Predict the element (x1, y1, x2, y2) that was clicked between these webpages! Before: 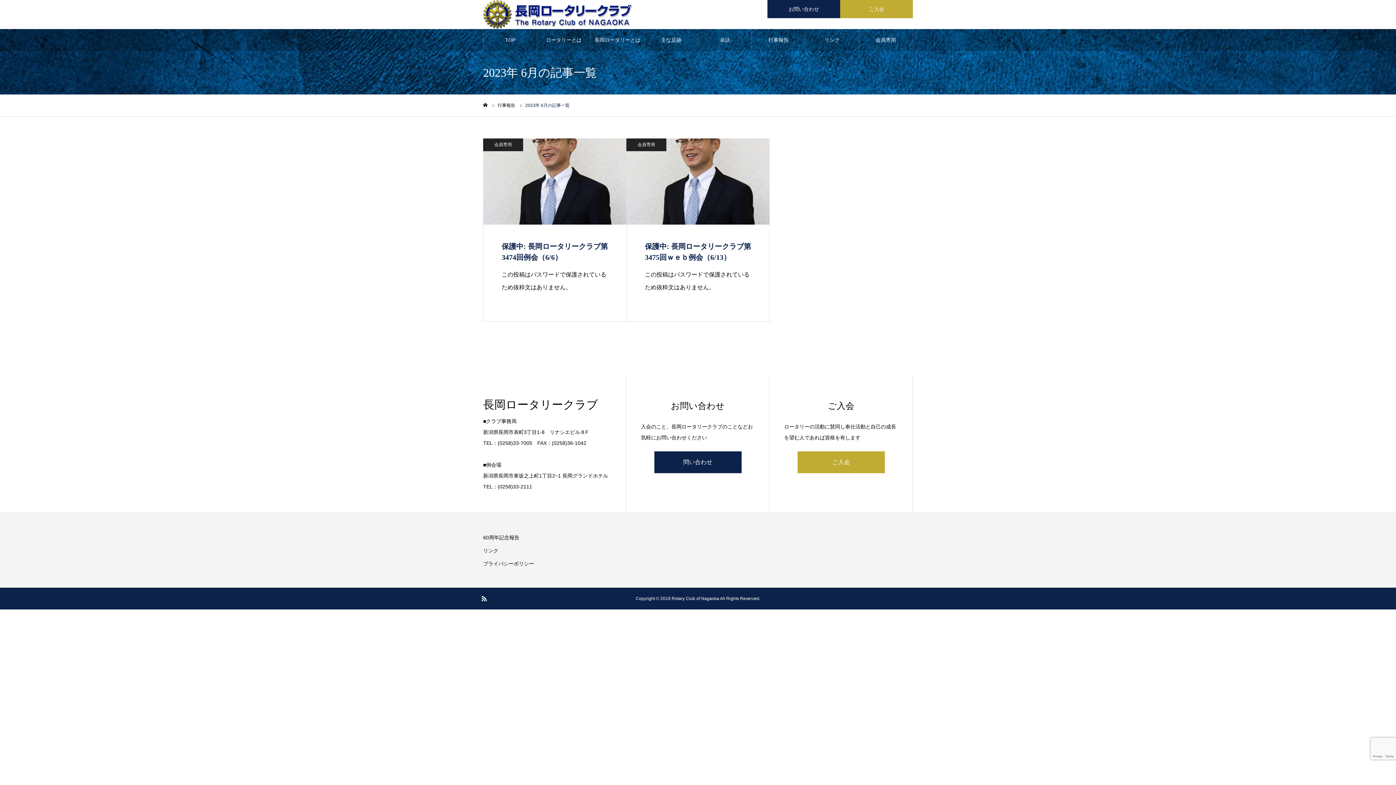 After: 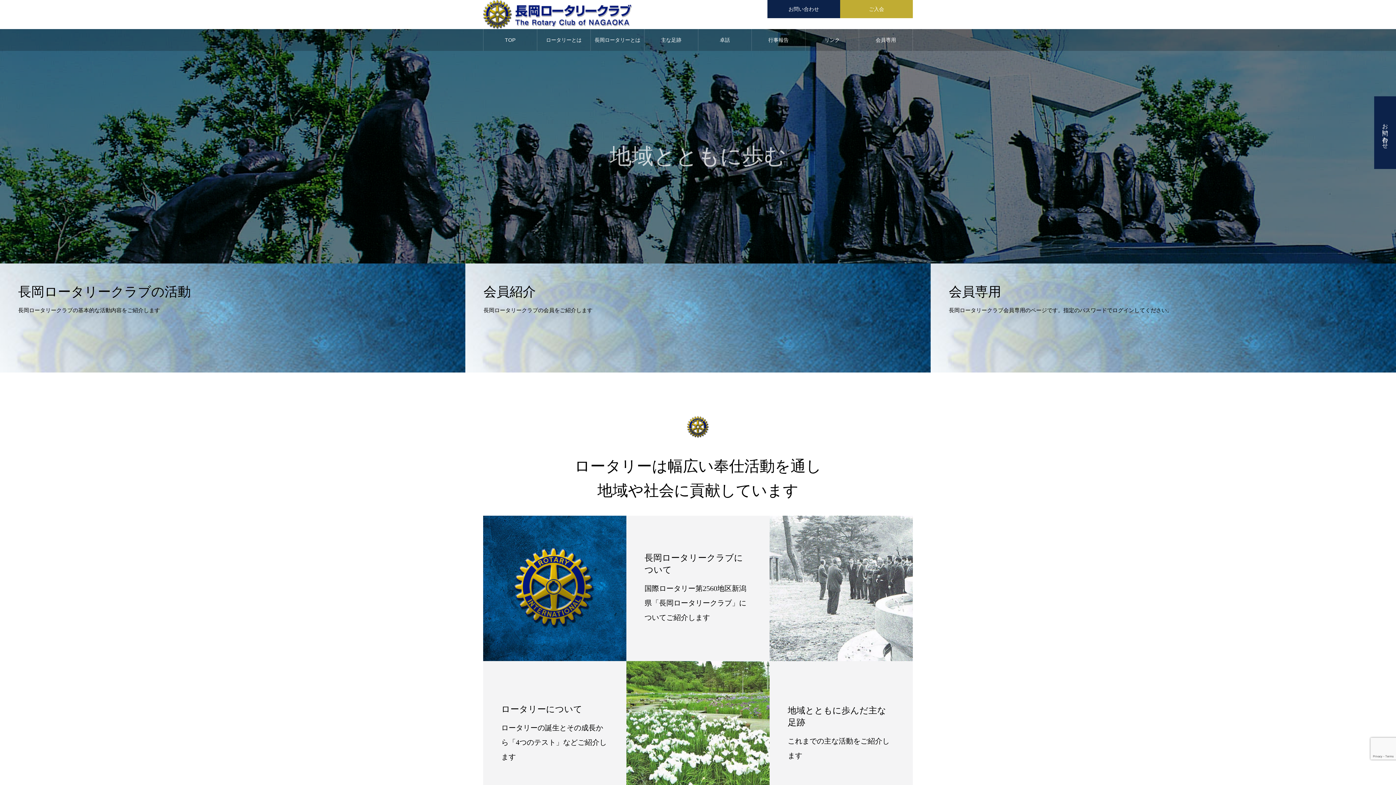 Action: label: ホーム bbox: (483, 102, 487, 107)